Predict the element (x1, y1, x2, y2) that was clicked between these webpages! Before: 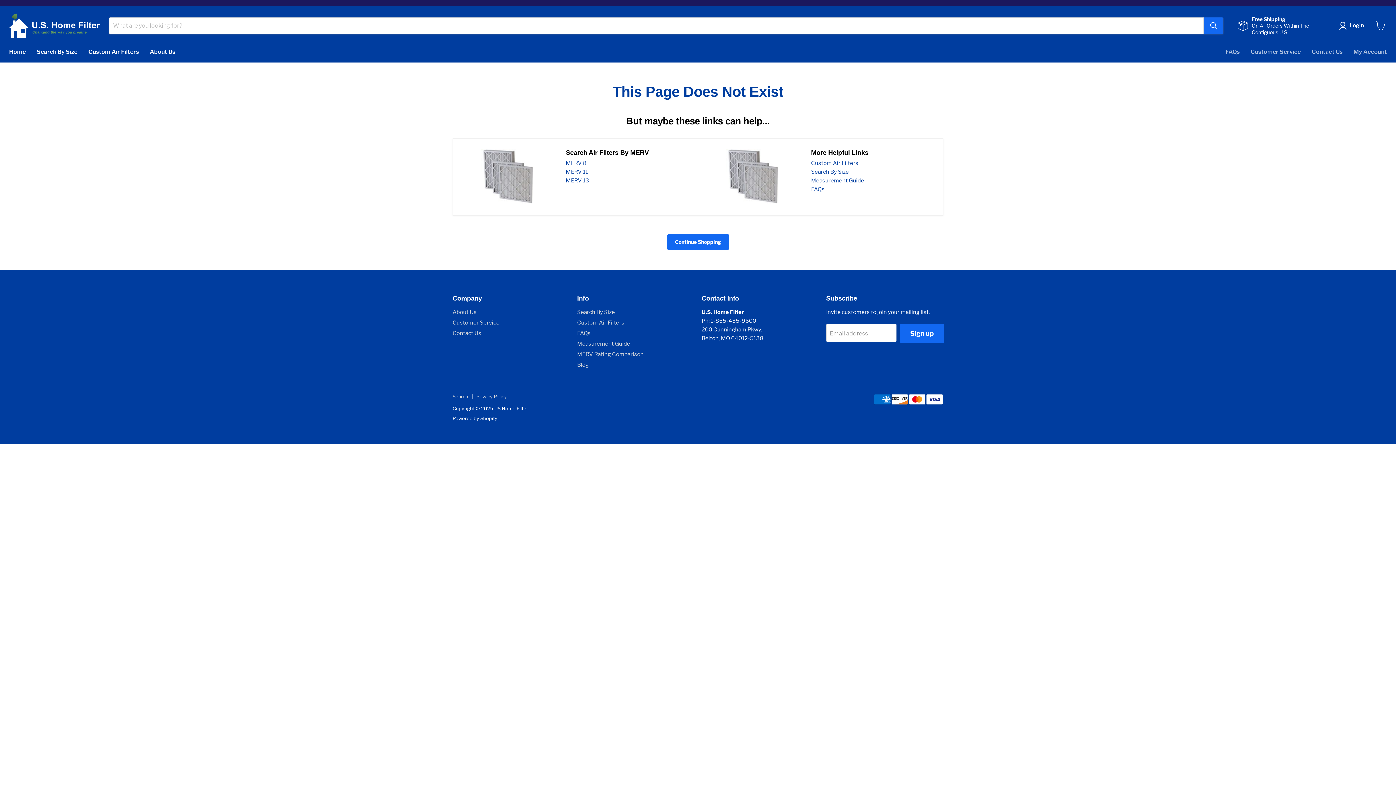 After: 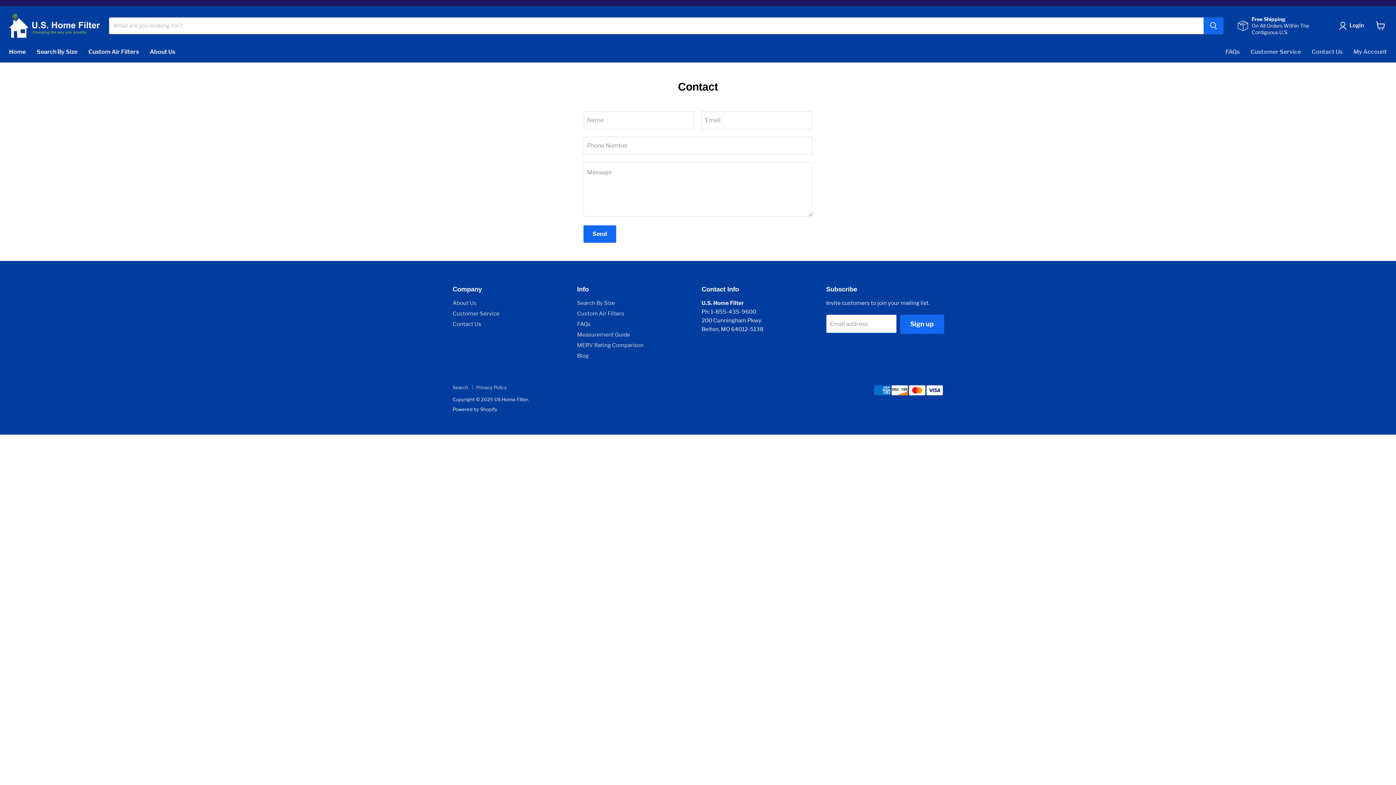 Action: bbox: (1306, 44, 1348, 59) label: Contact Us